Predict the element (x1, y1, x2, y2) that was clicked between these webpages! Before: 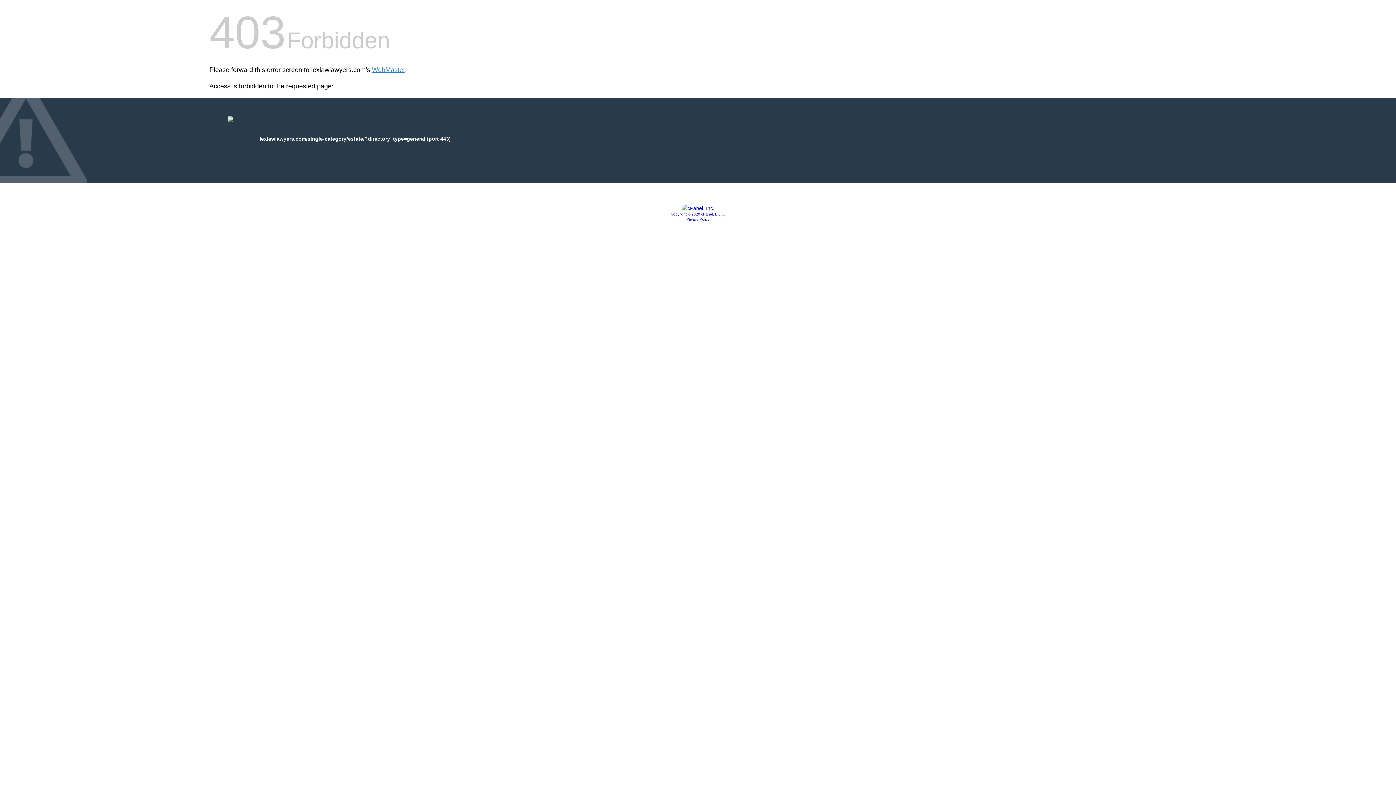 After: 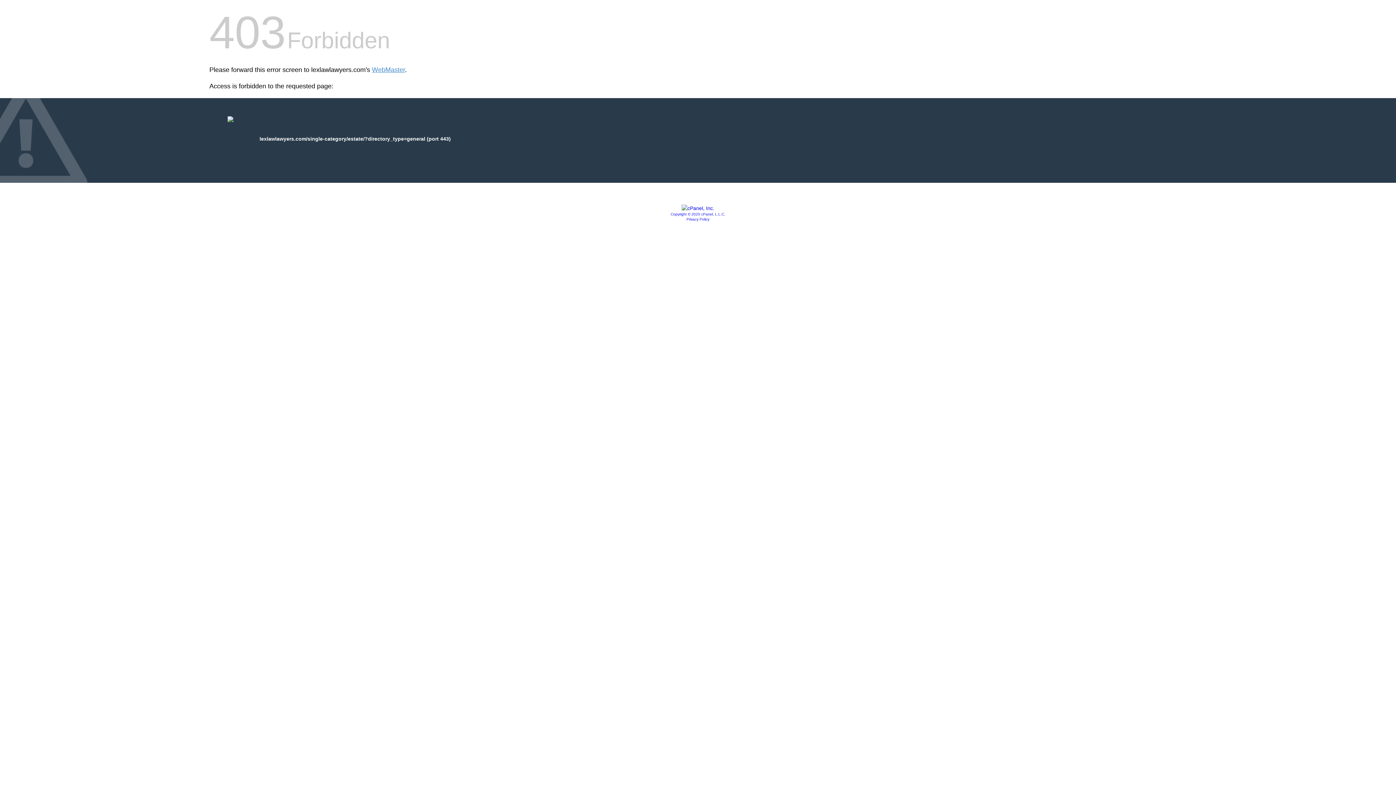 Action: label: Copyright © 2020 cPanel, L.L.C. bbox: (670, 212, 725, 216)